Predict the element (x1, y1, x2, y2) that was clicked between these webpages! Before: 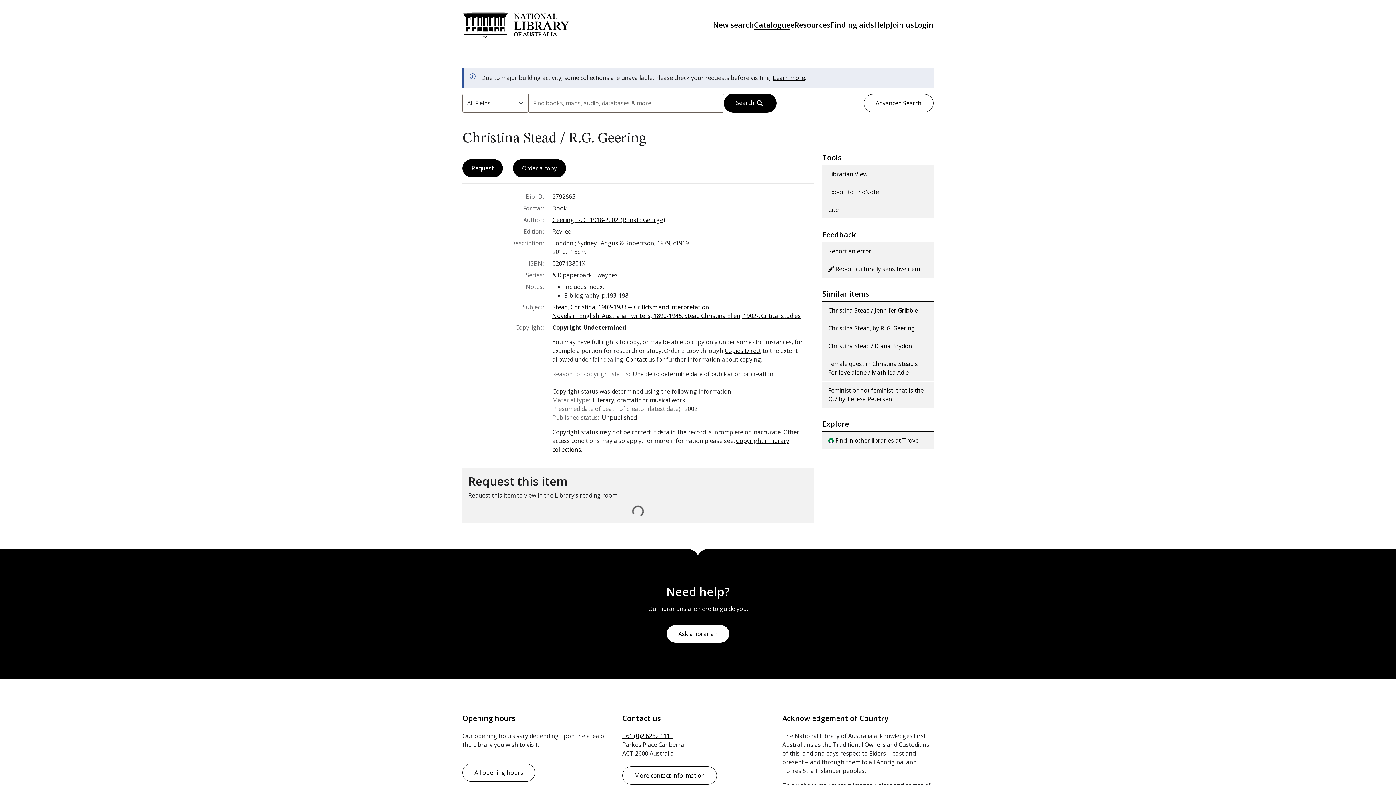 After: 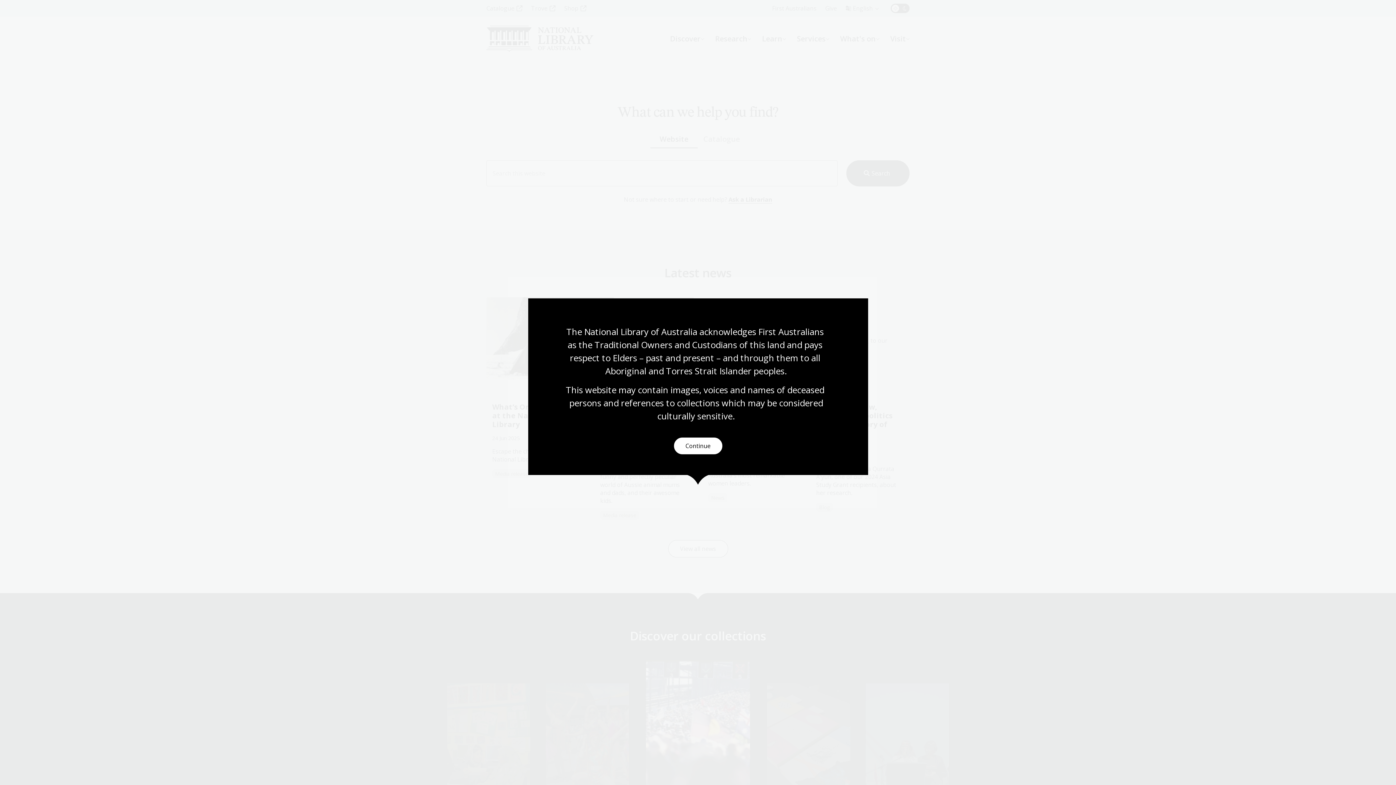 Action: bbox: (462, 11, 569, 38) label: National Library of Australia